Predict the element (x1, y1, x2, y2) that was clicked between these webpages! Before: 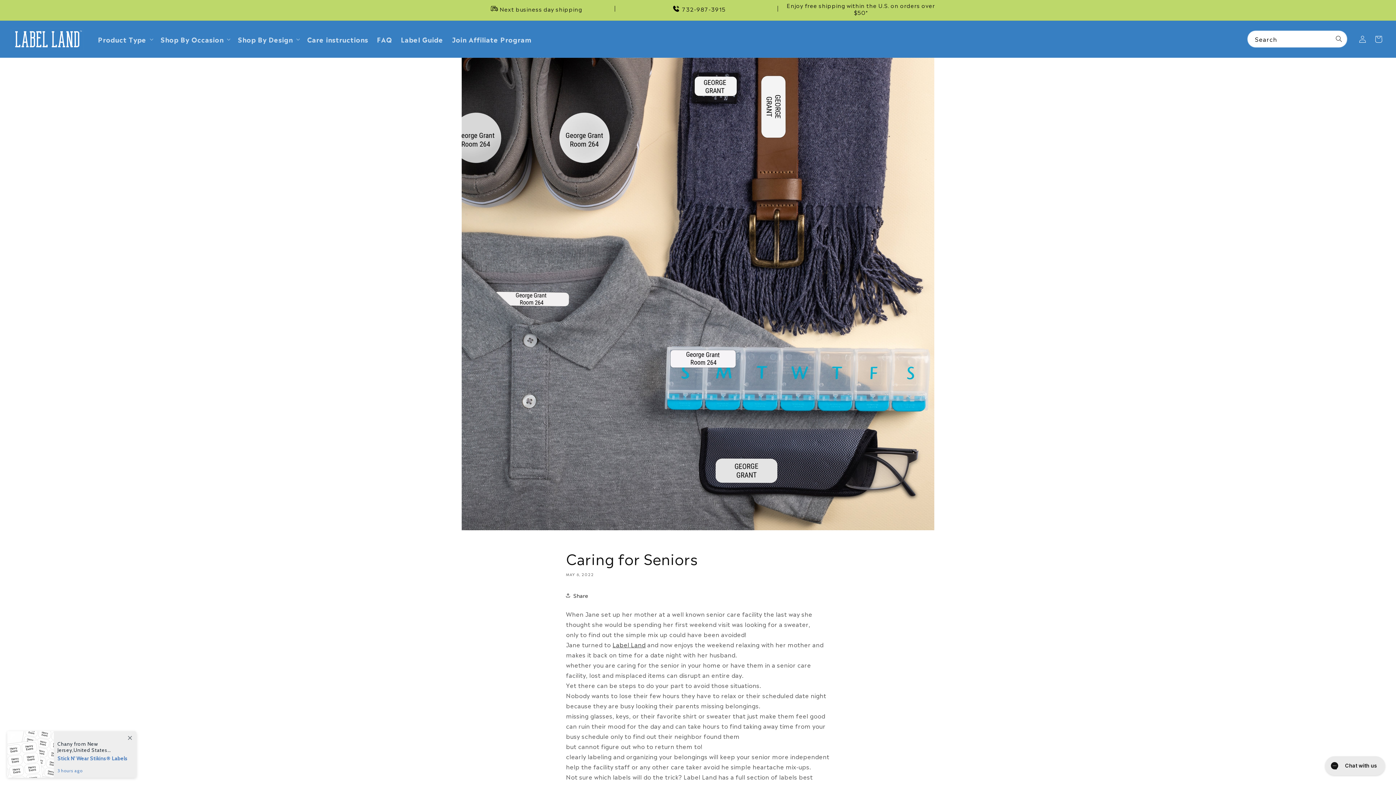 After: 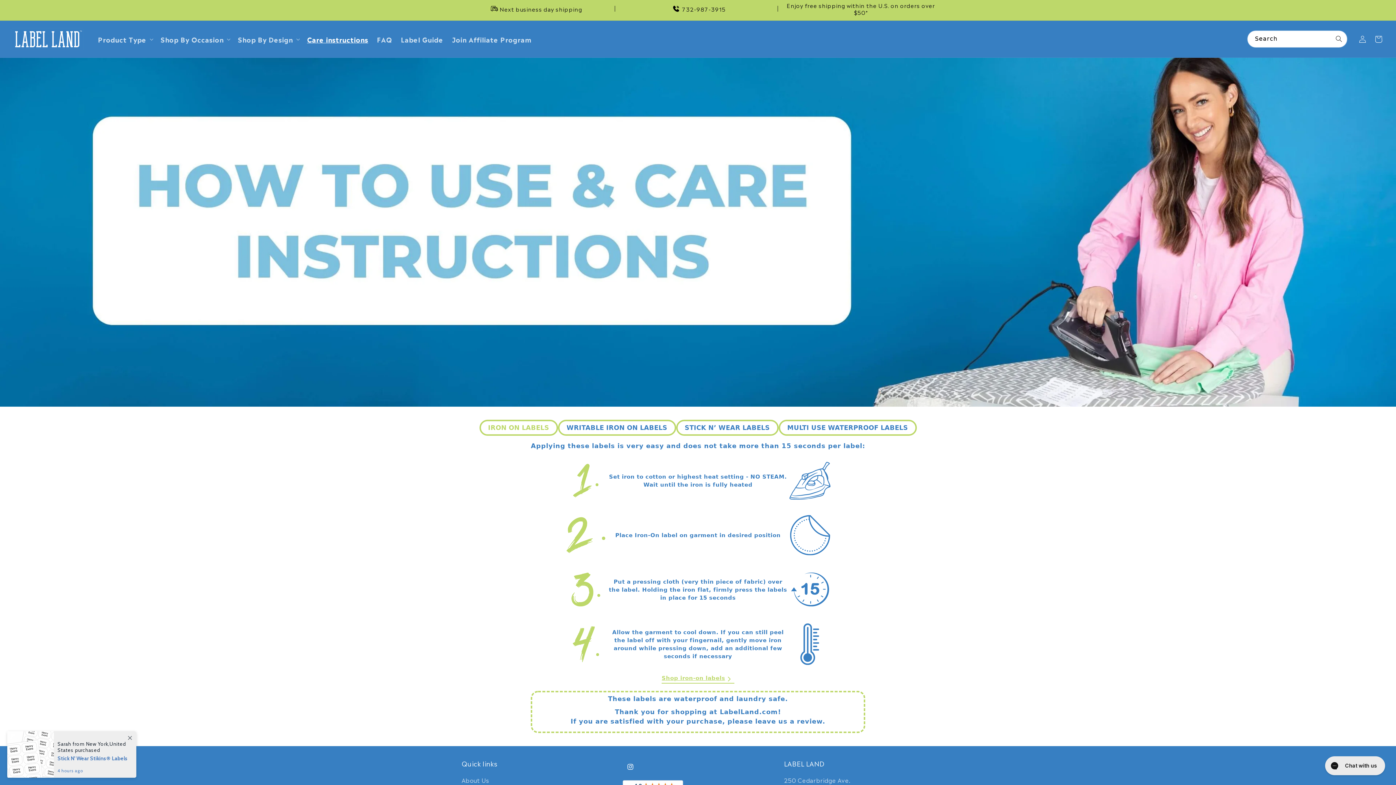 Action: label: Care instructions bbox: (302, 30, 372, 47)